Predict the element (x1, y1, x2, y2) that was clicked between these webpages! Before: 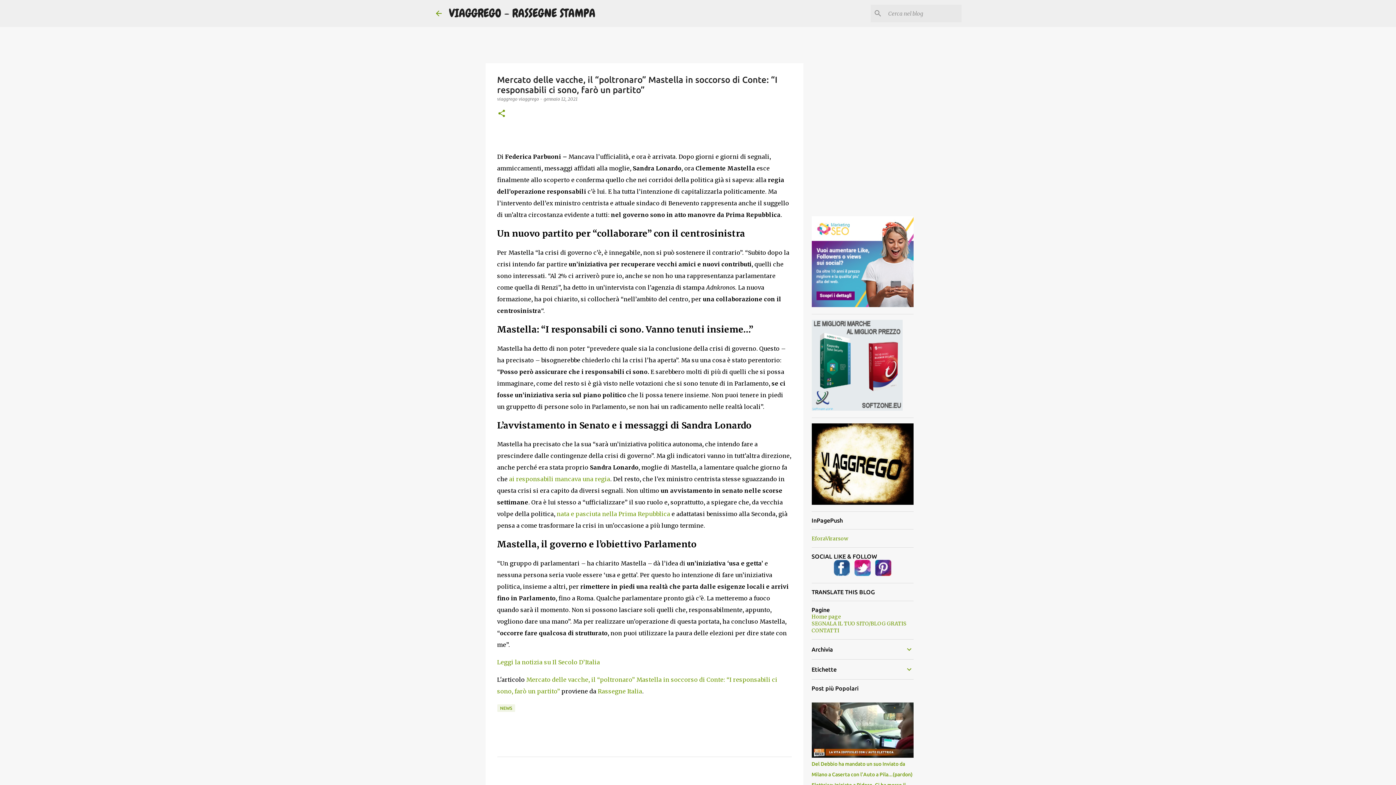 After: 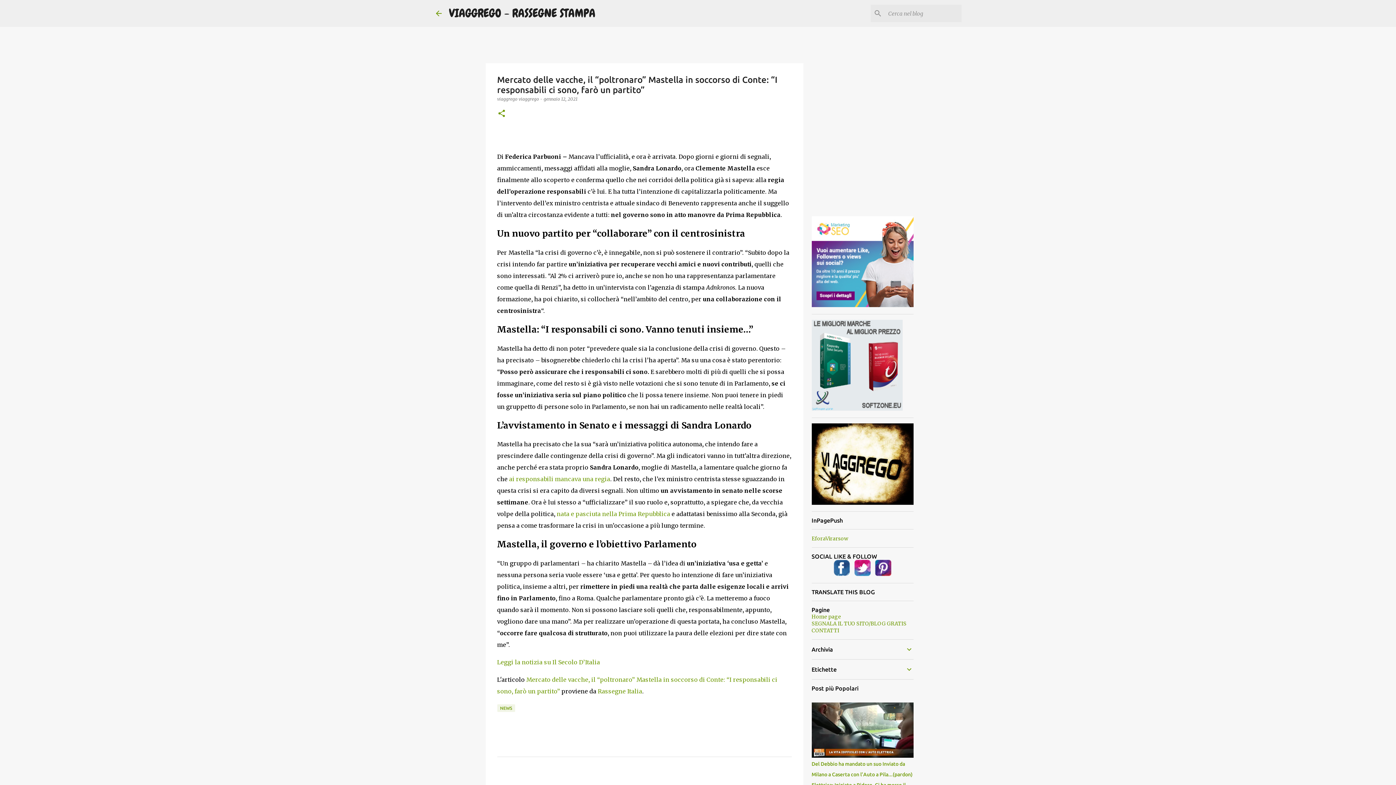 Action: bbox: (875, 571, 891, 577)